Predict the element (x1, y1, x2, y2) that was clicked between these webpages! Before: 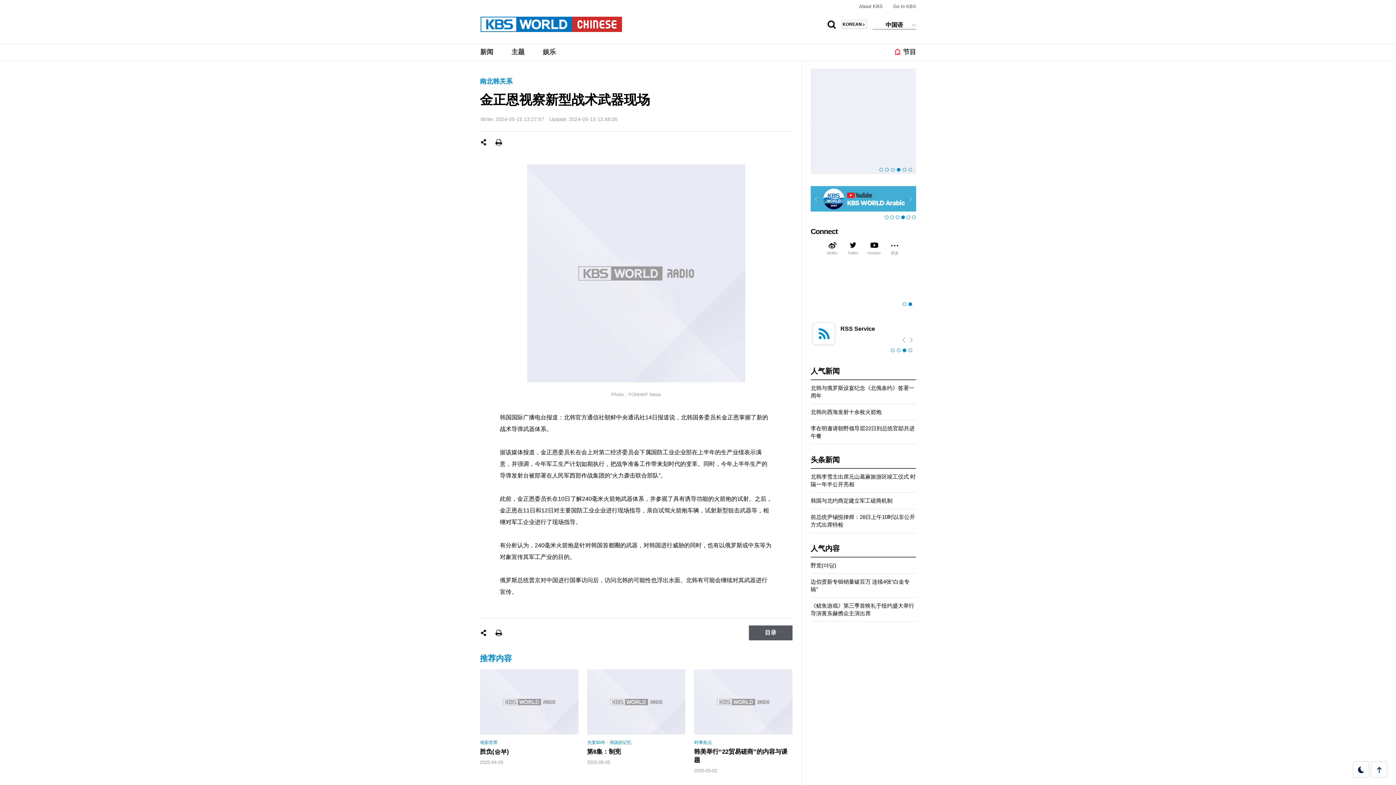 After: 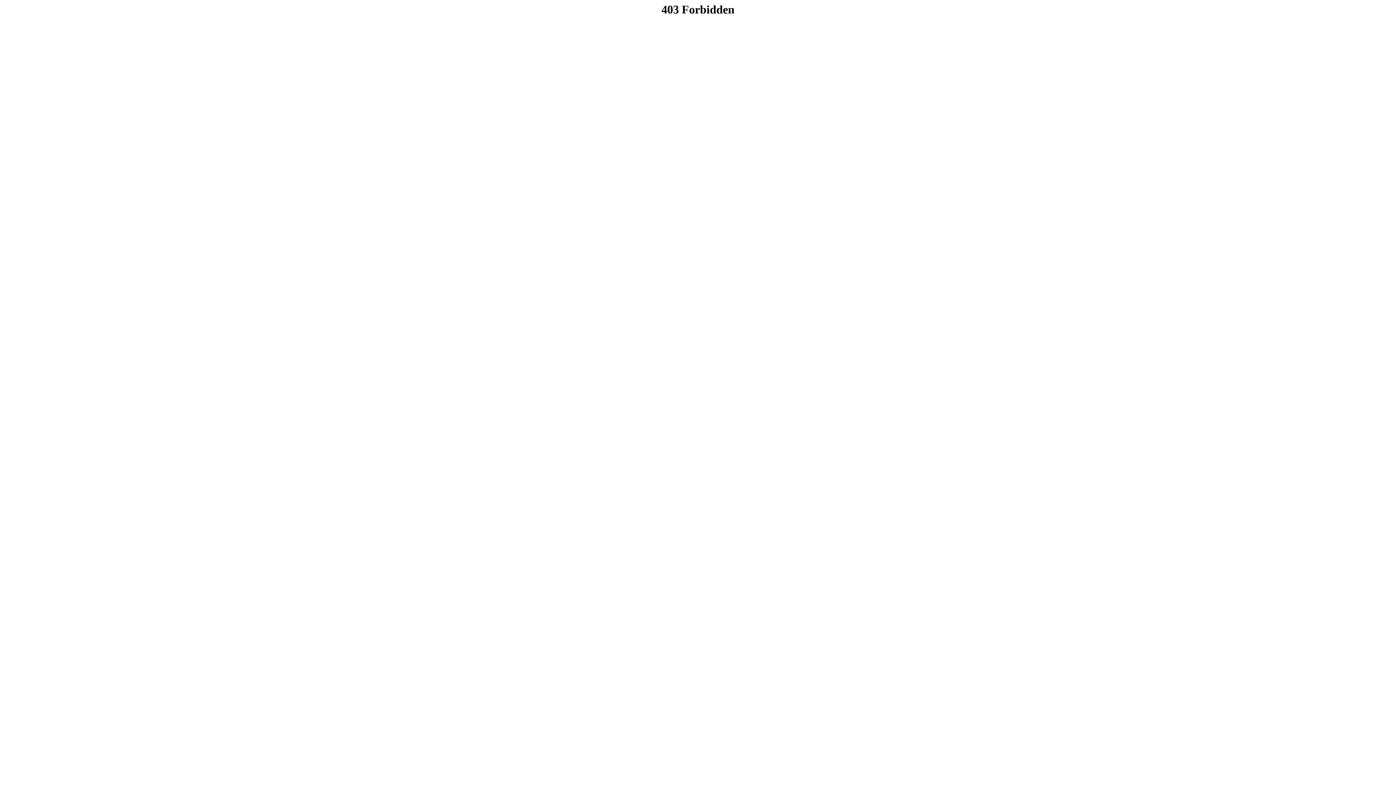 Action: bbox: (480, 16, 622, 32) label: KBS WORLD Chinese